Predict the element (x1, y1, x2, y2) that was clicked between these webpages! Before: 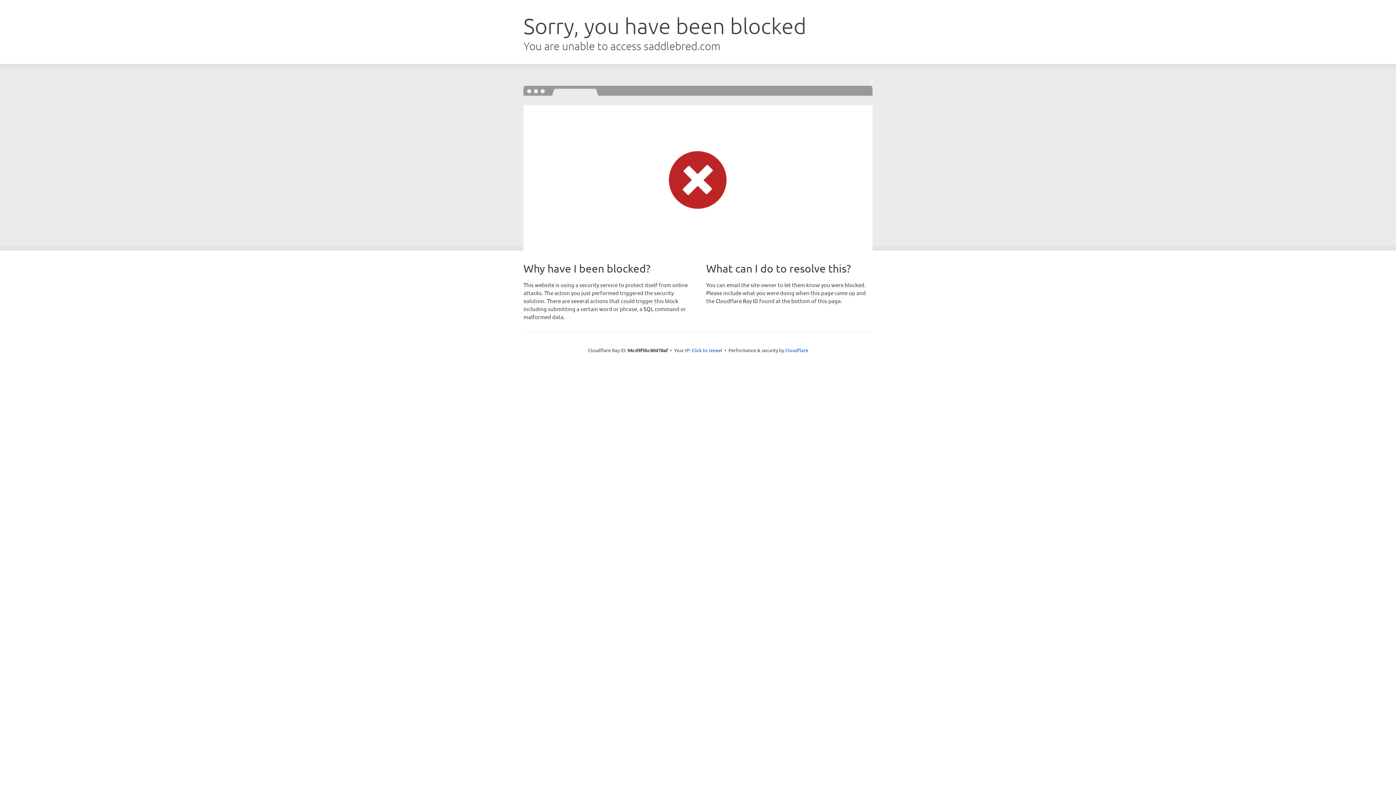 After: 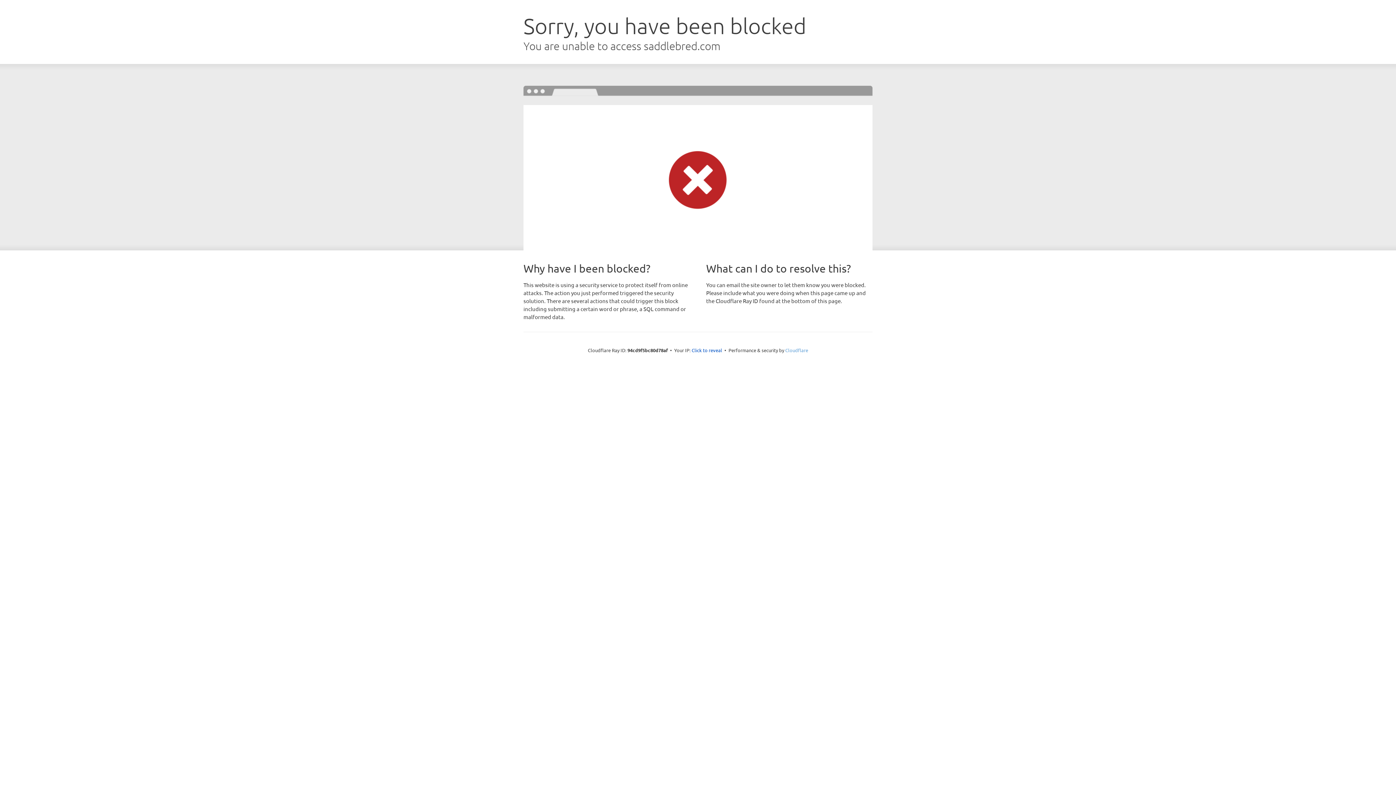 Action: bbox: (785, 347, 808, 353) label: Cloudflare